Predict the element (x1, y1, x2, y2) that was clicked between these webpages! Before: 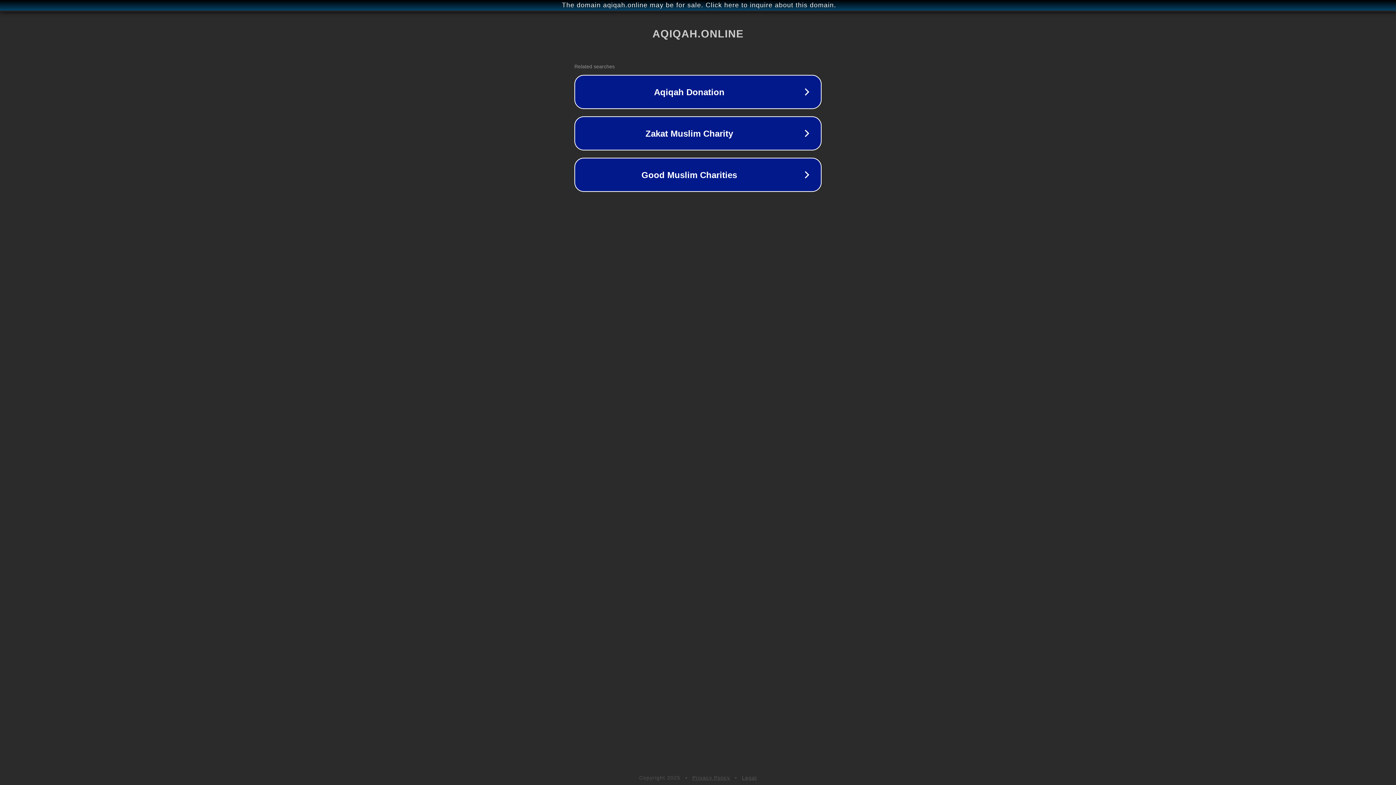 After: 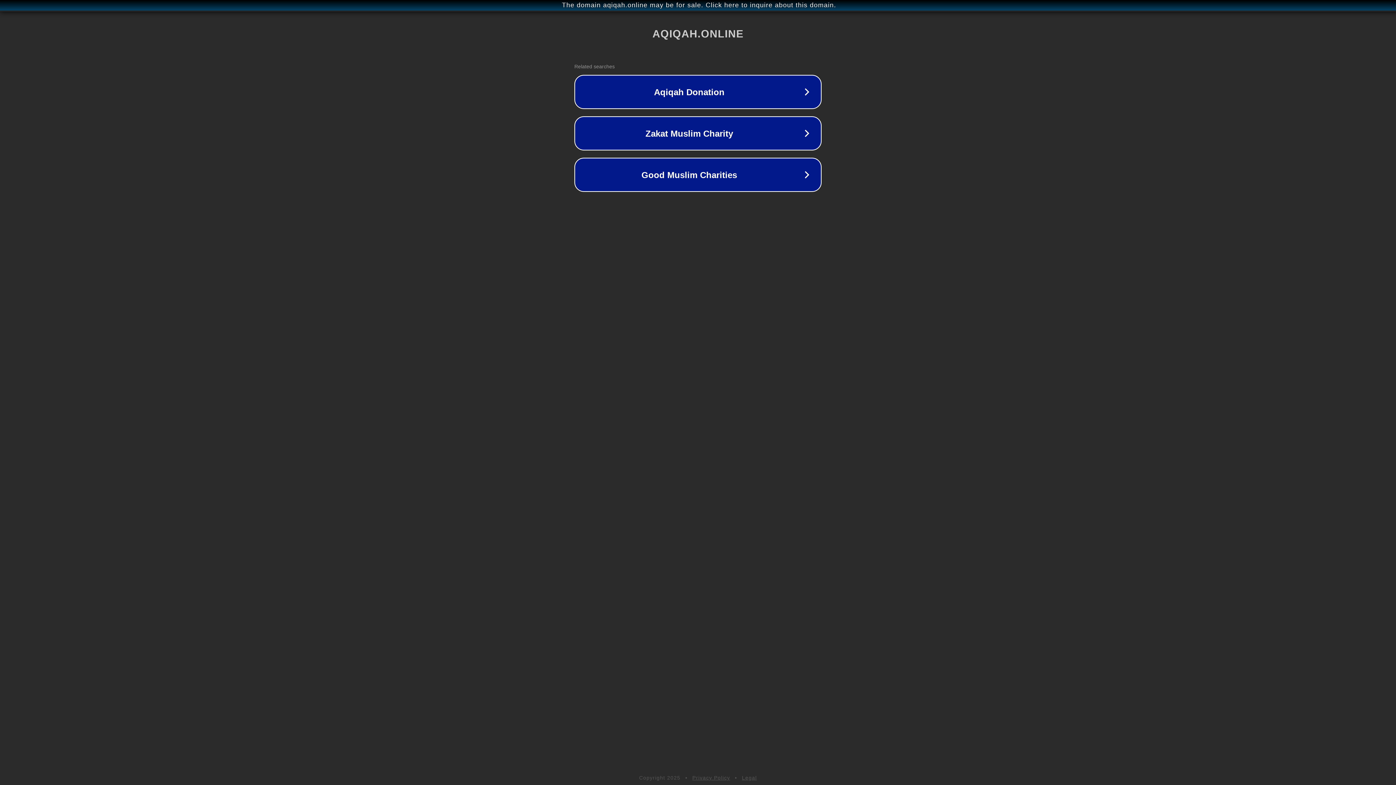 Action: bbox: (742, 775, 757, 781) label: Legal